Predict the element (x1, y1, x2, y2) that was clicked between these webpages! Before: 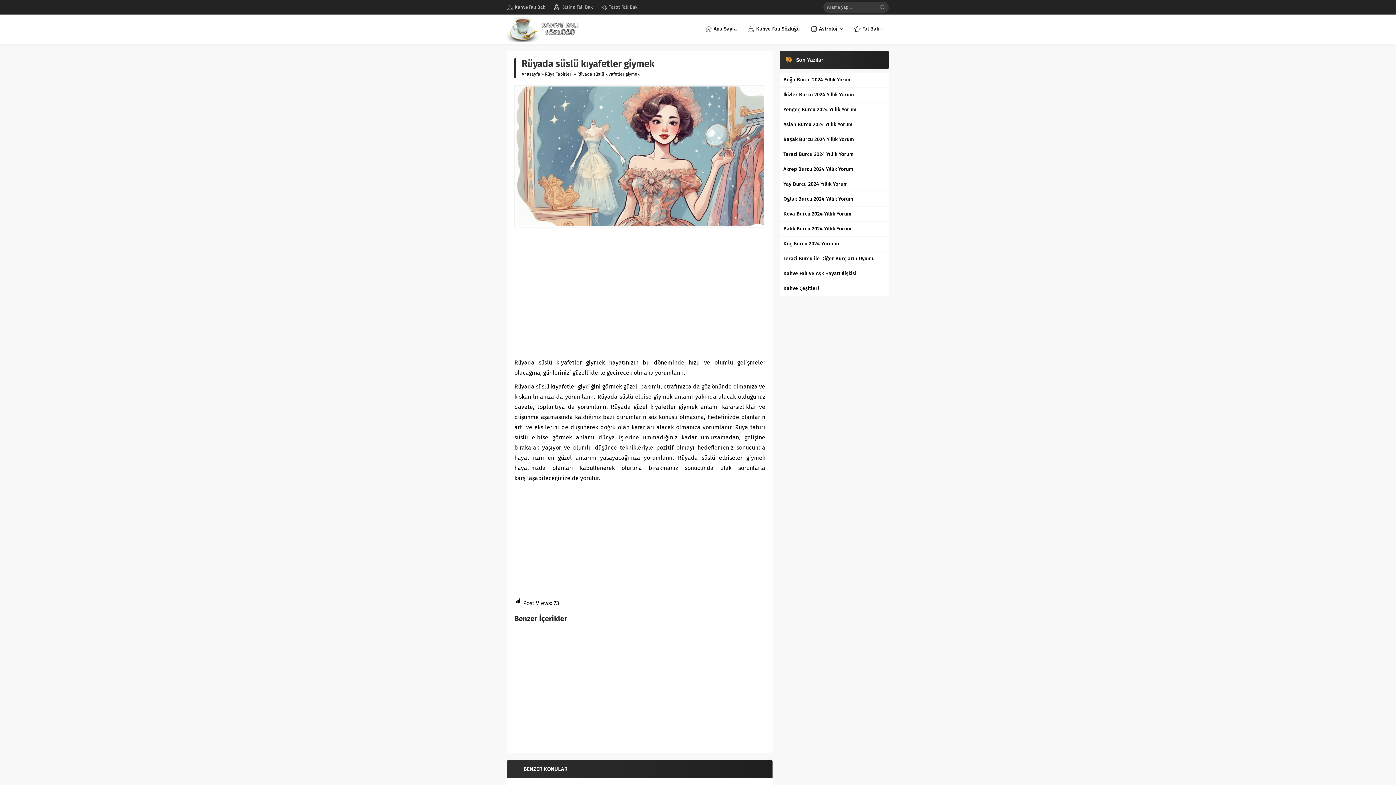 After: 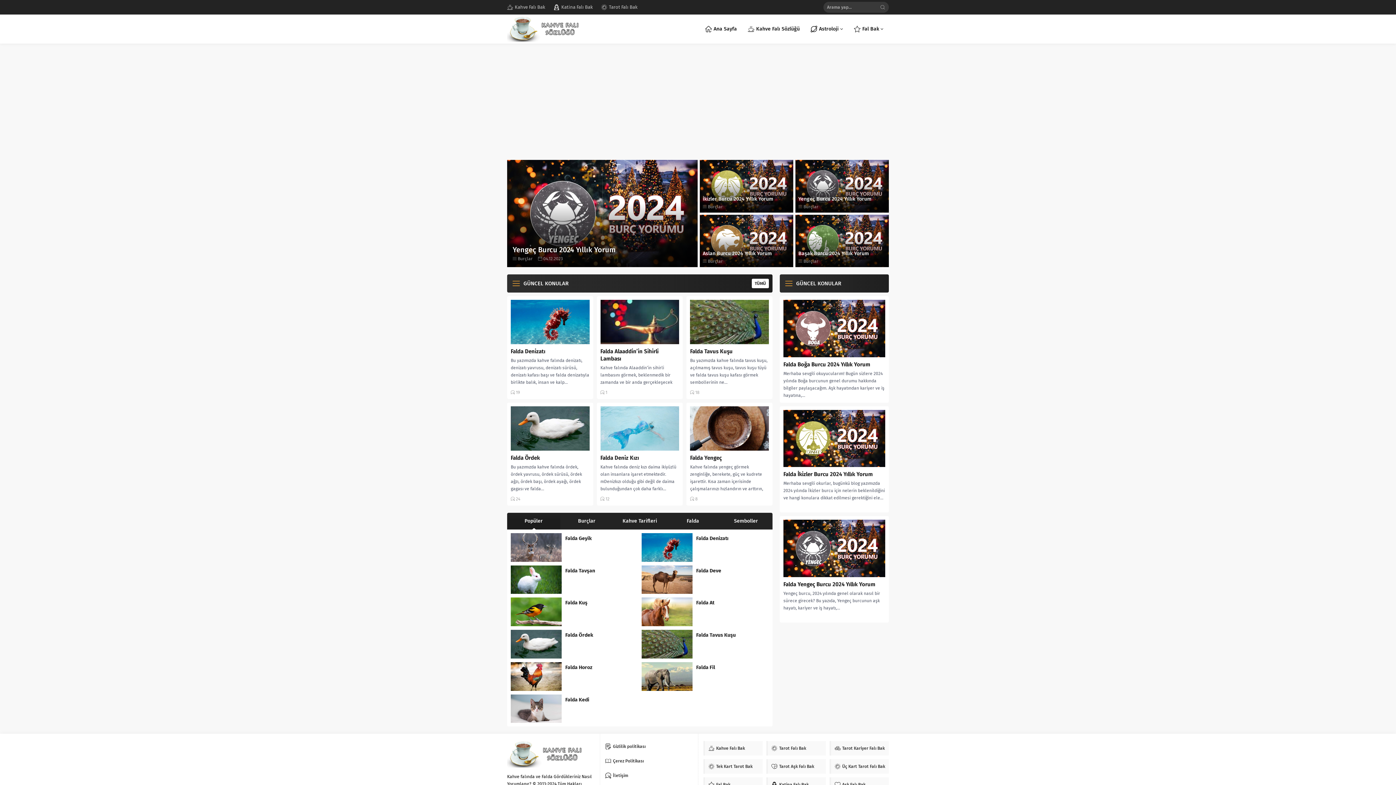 Action: label: Anasayfa bbox: (521, 71, 540, 76)